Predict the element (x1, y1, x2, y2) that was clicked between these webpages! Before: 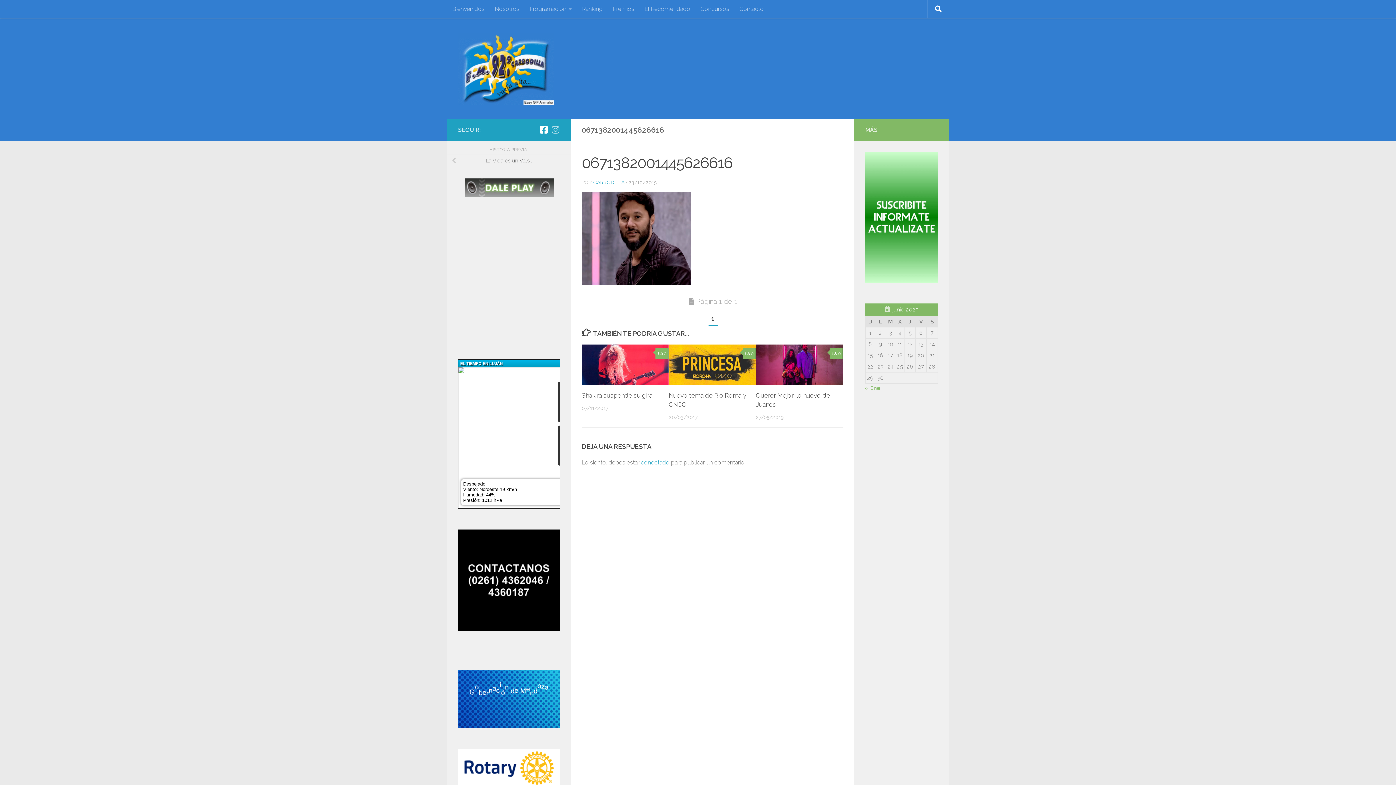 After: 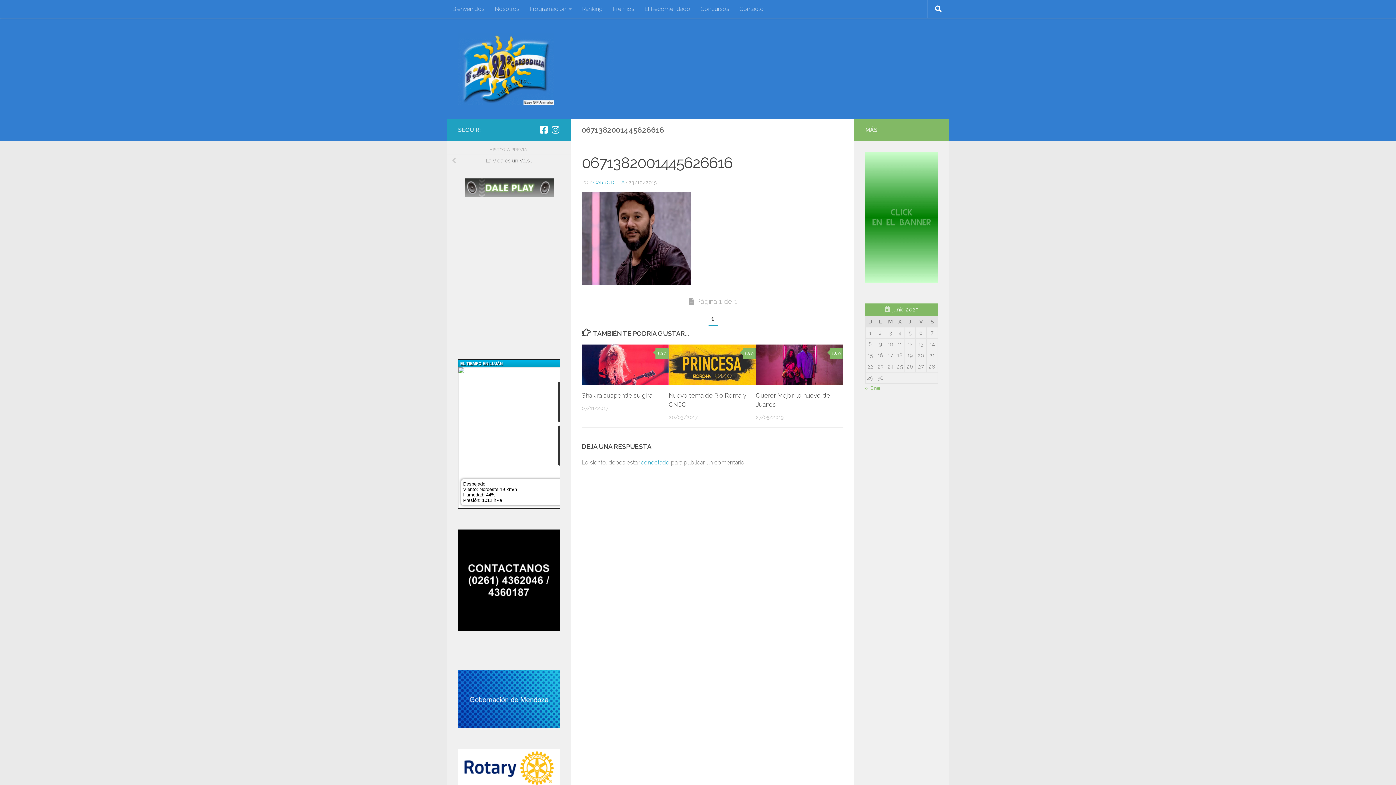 Action: bbox: (551, 125, 560, 134) label: Síguenos en Instagram